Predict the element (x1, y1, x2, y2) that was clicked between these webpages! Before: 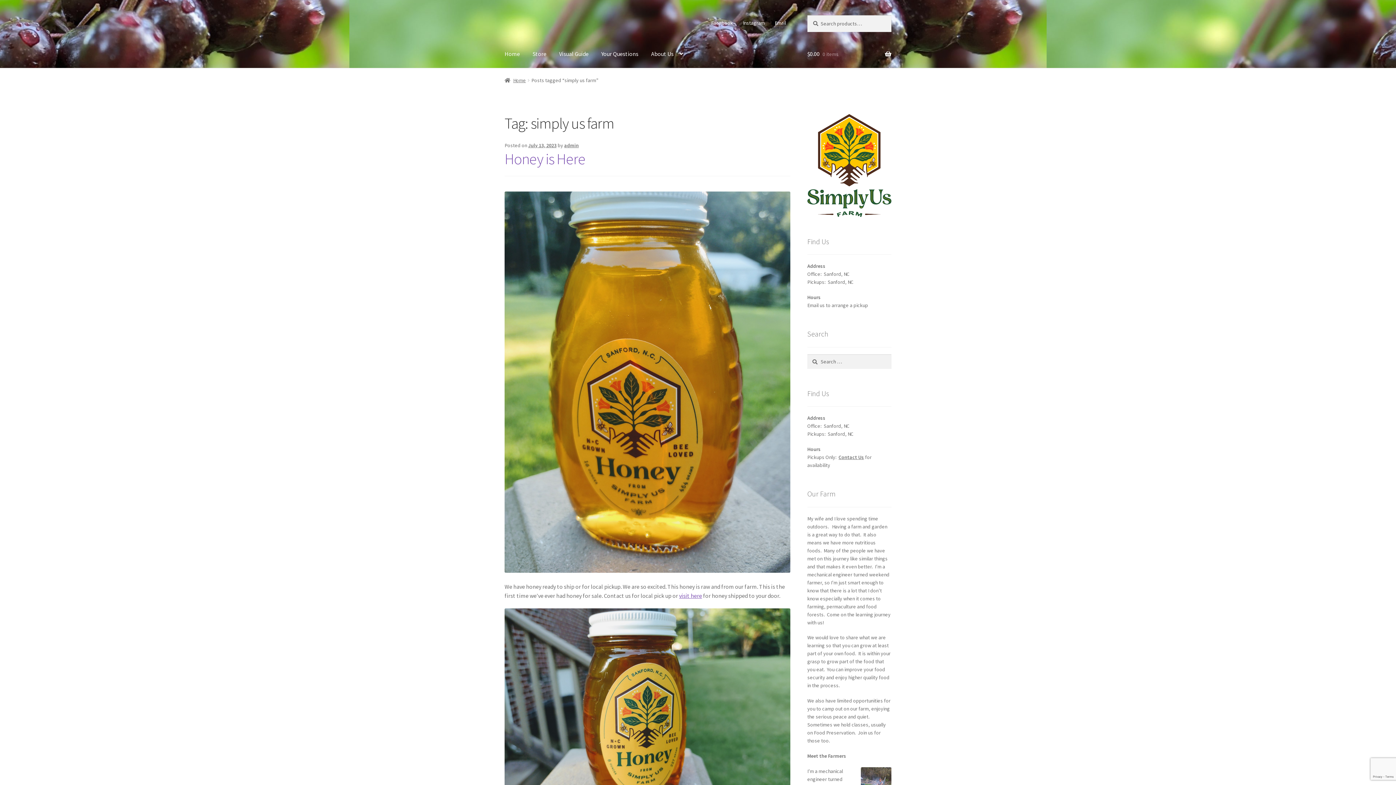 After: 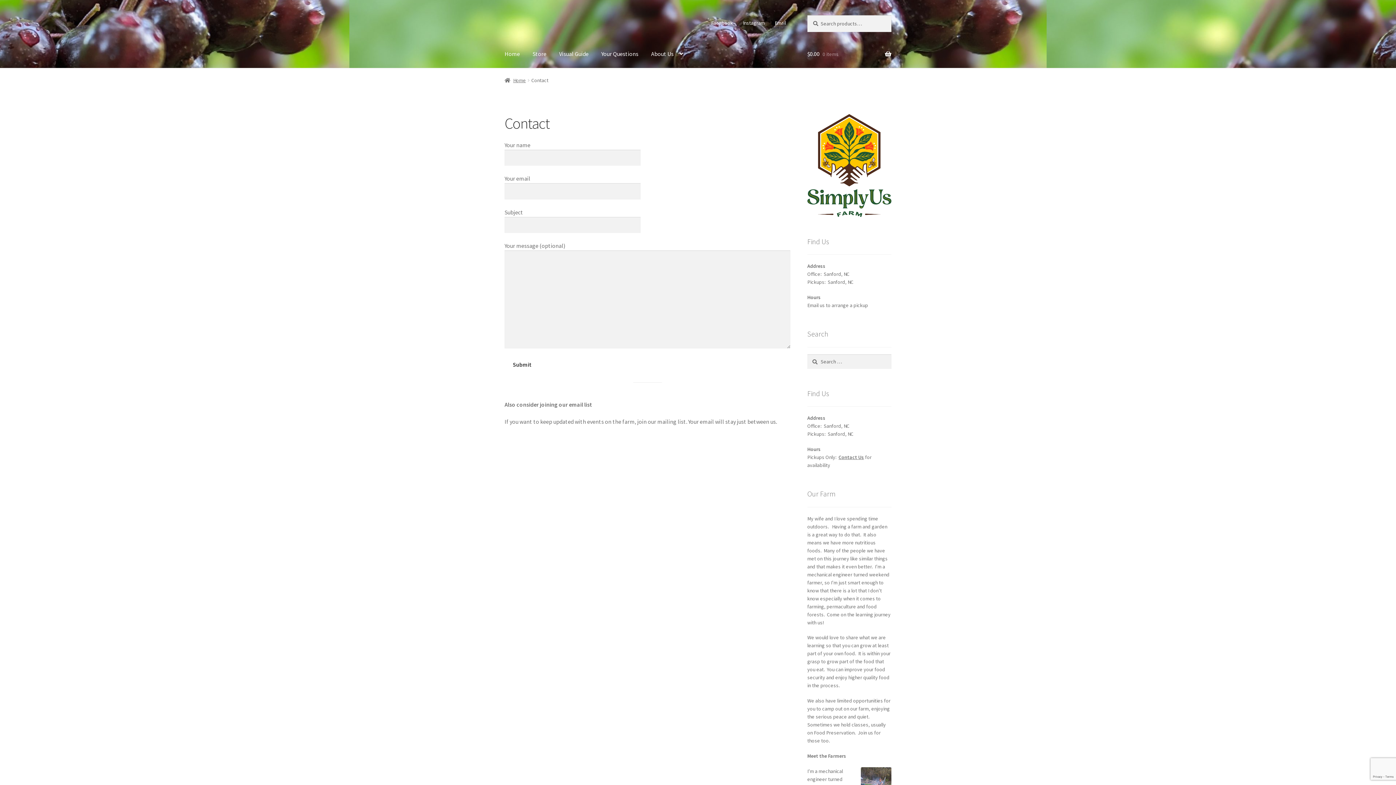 Action: bbox: (838, 454, 864, 460) label: Contact Us